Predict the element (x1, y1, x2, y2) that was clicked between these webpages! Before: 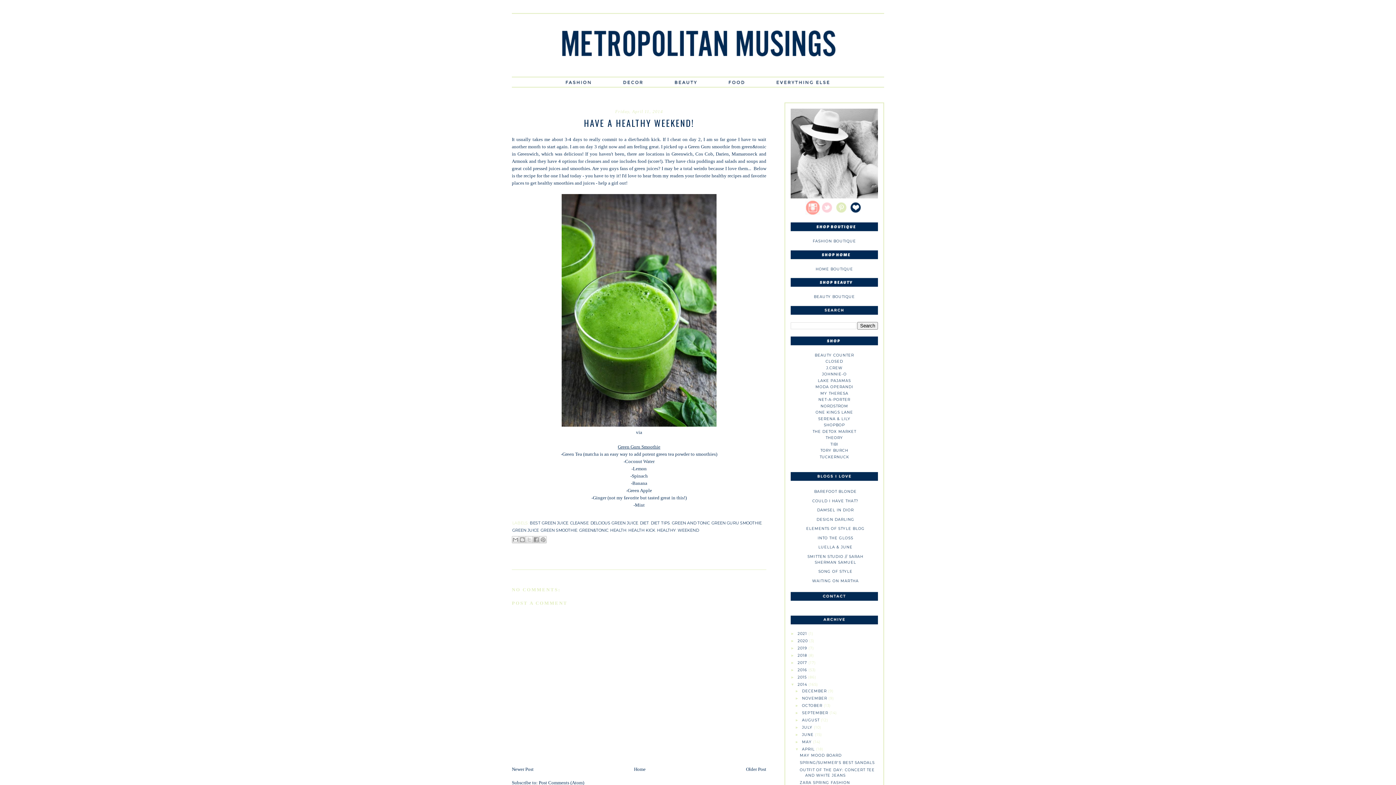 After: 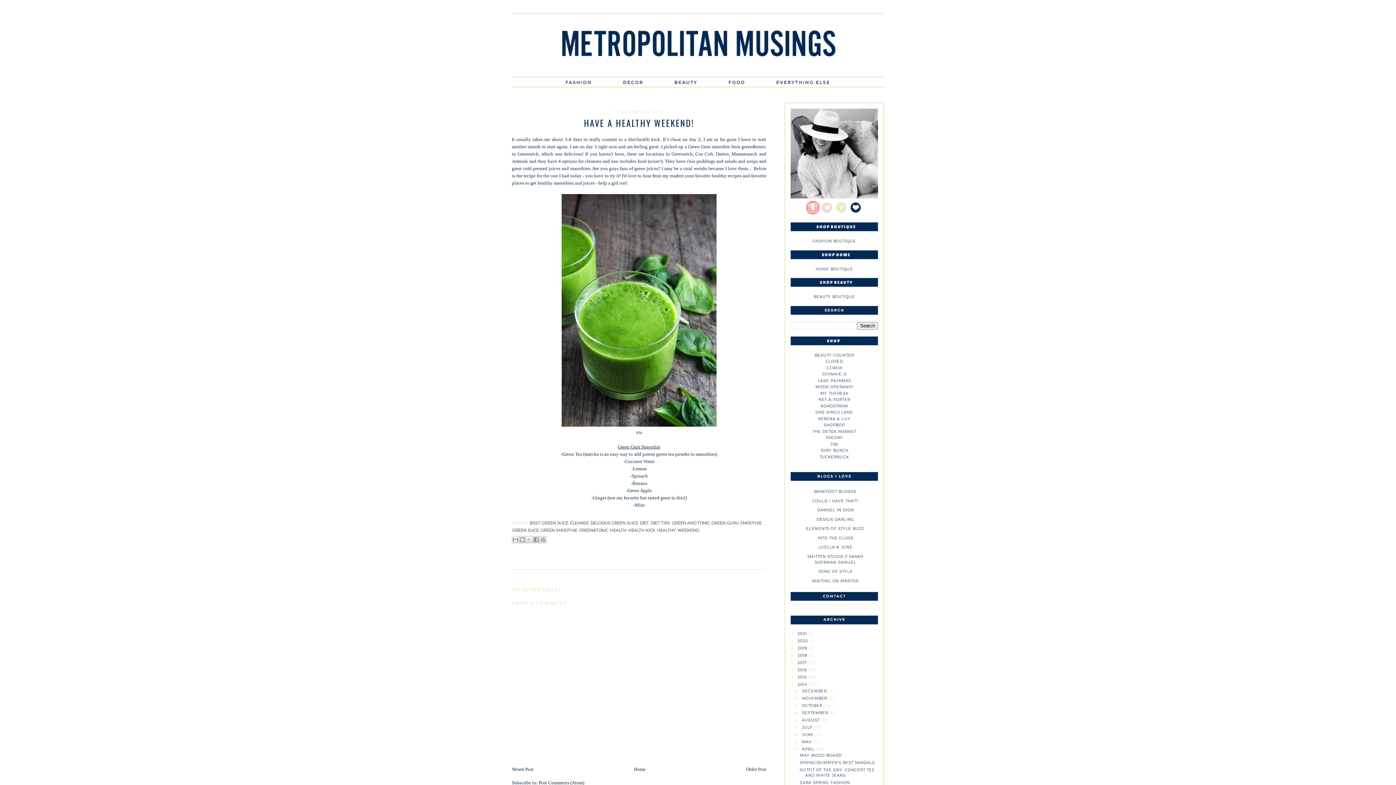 Action: bbox: (790, 194, 878, 199)